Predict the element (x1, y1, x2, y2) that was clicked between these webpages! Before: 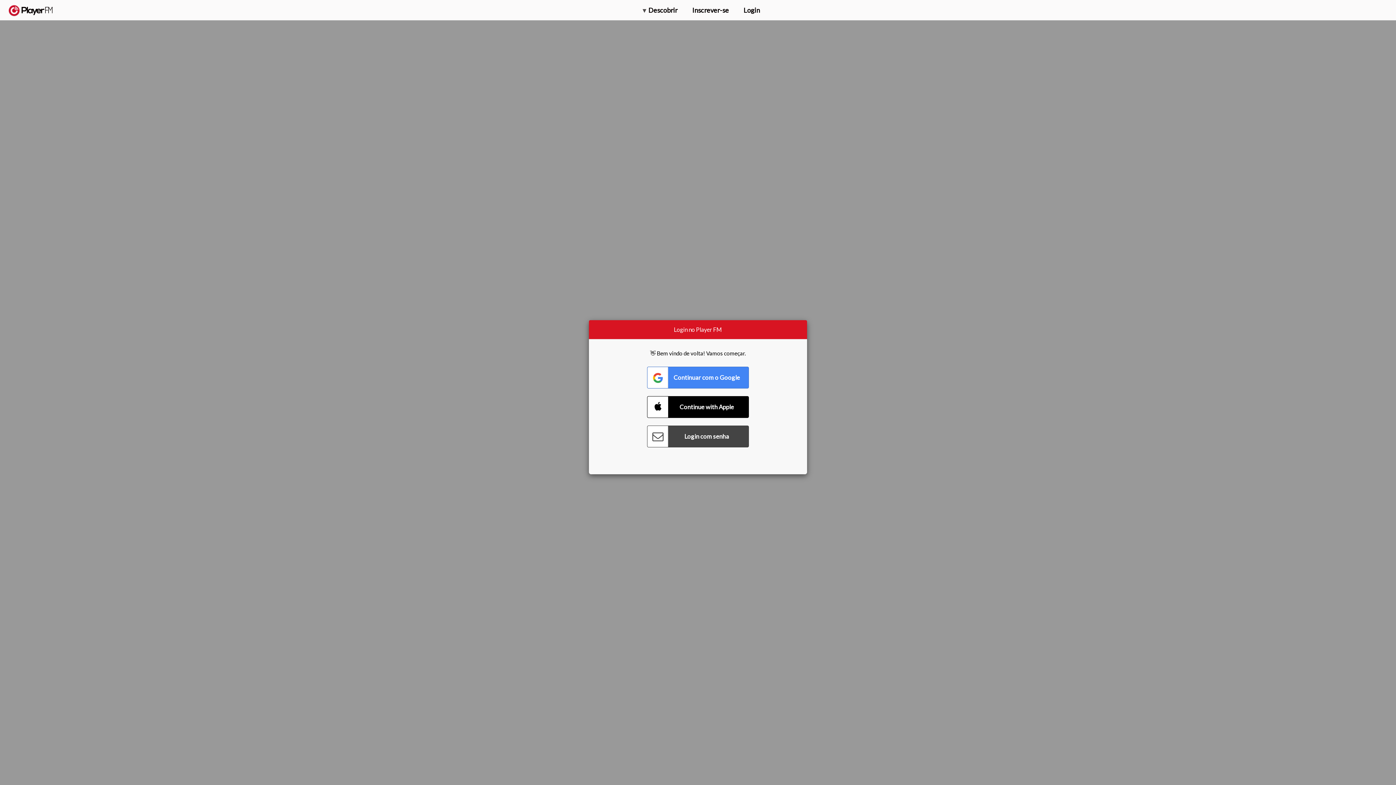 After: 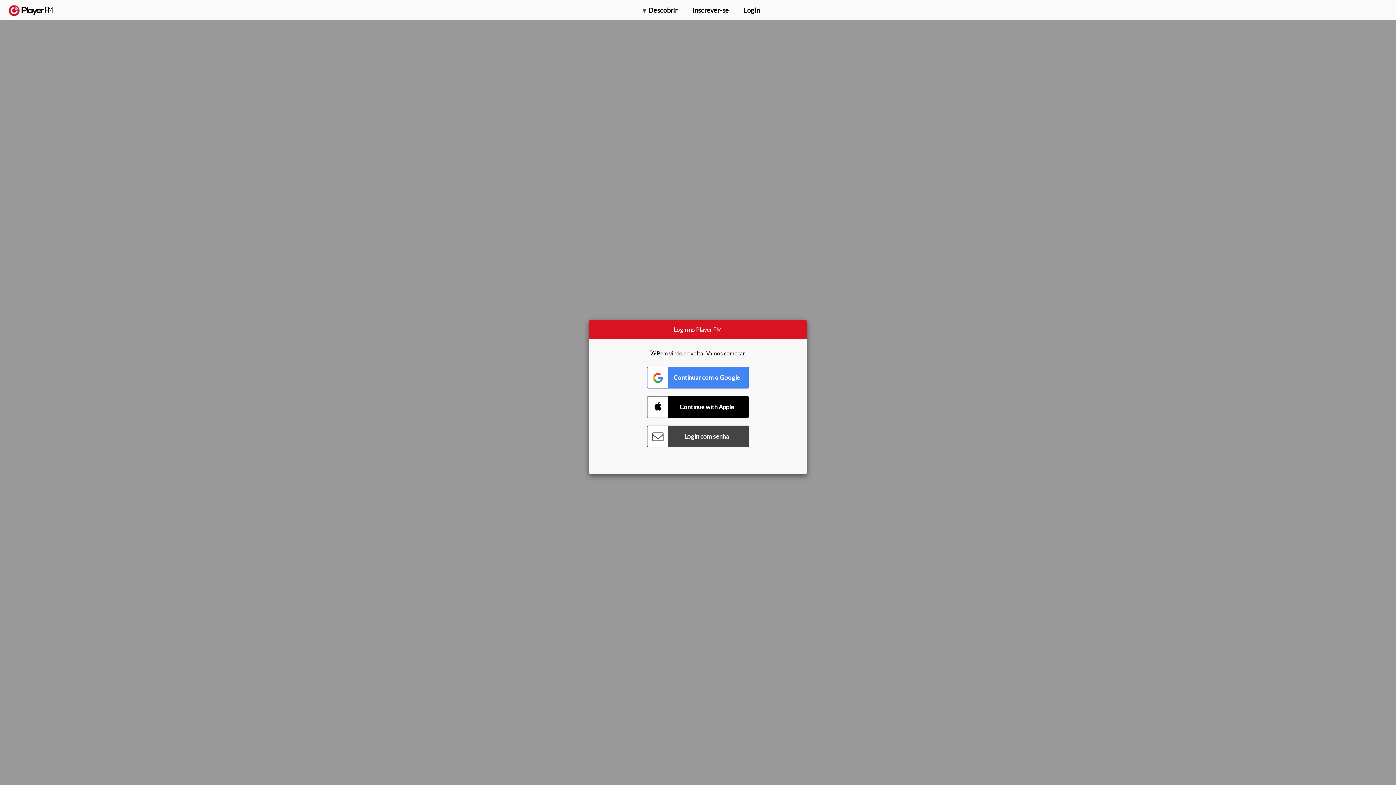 Action: bbox: (1357, 5, 1365, 12) label: Procurar